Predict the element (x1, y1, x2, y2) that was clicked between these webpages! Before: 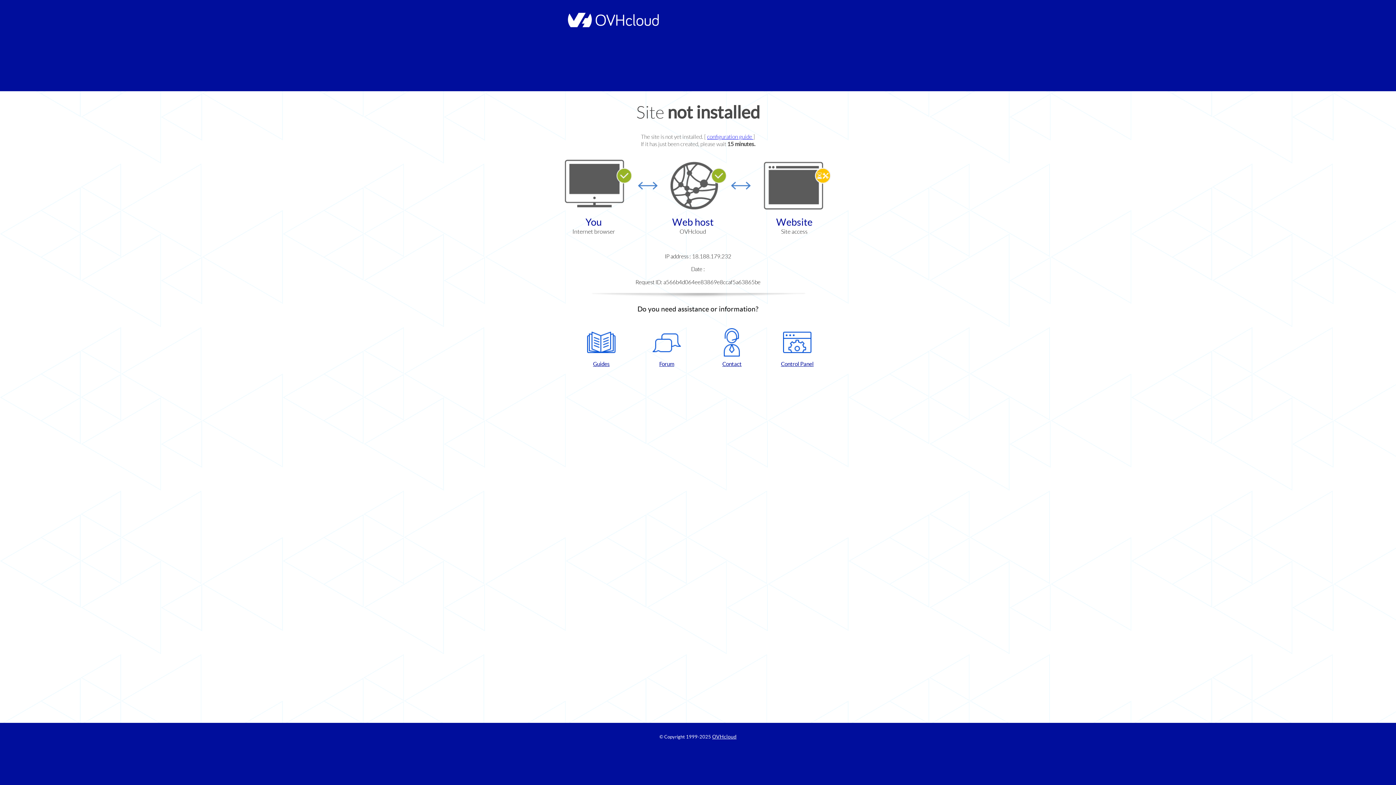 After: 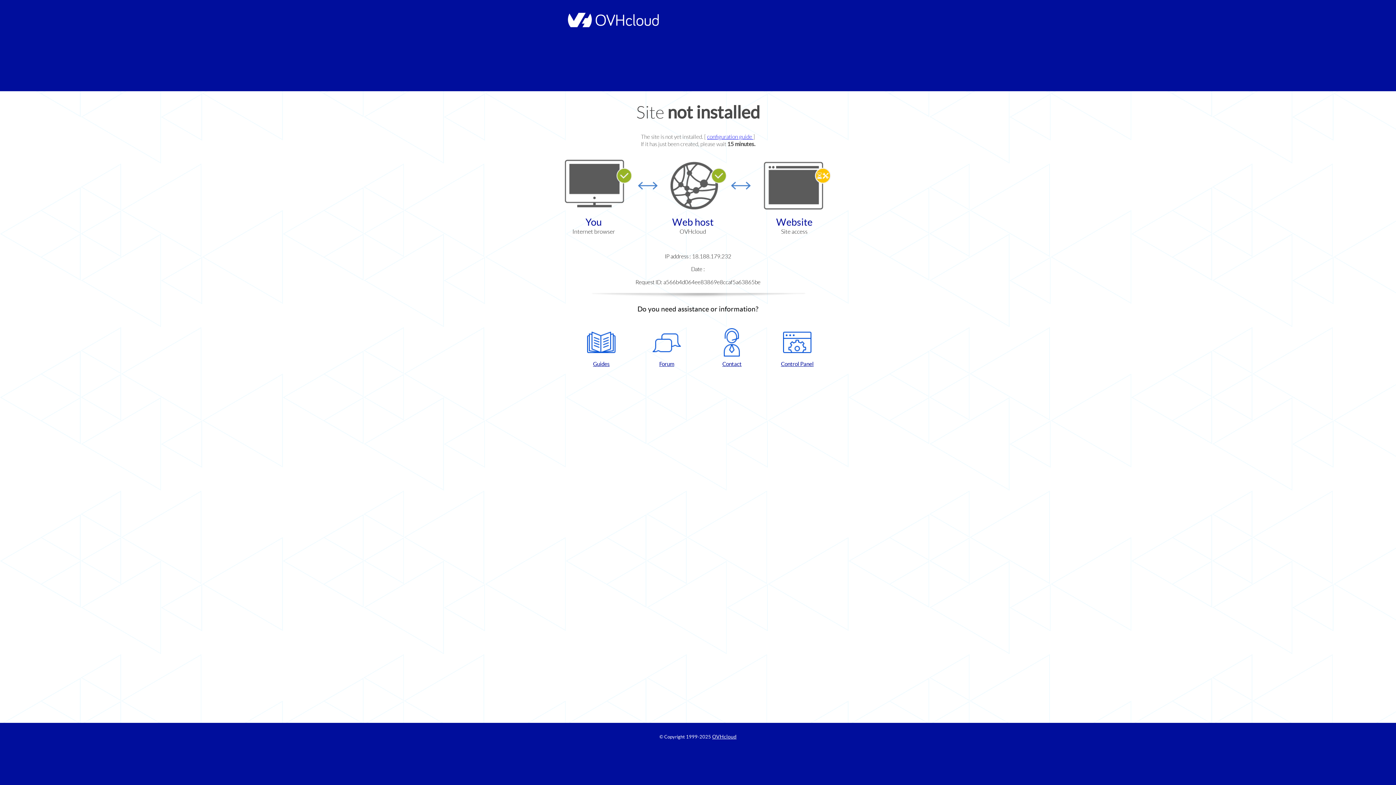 Action: bbox: (768, 328, 826, 367) label: Control Panel